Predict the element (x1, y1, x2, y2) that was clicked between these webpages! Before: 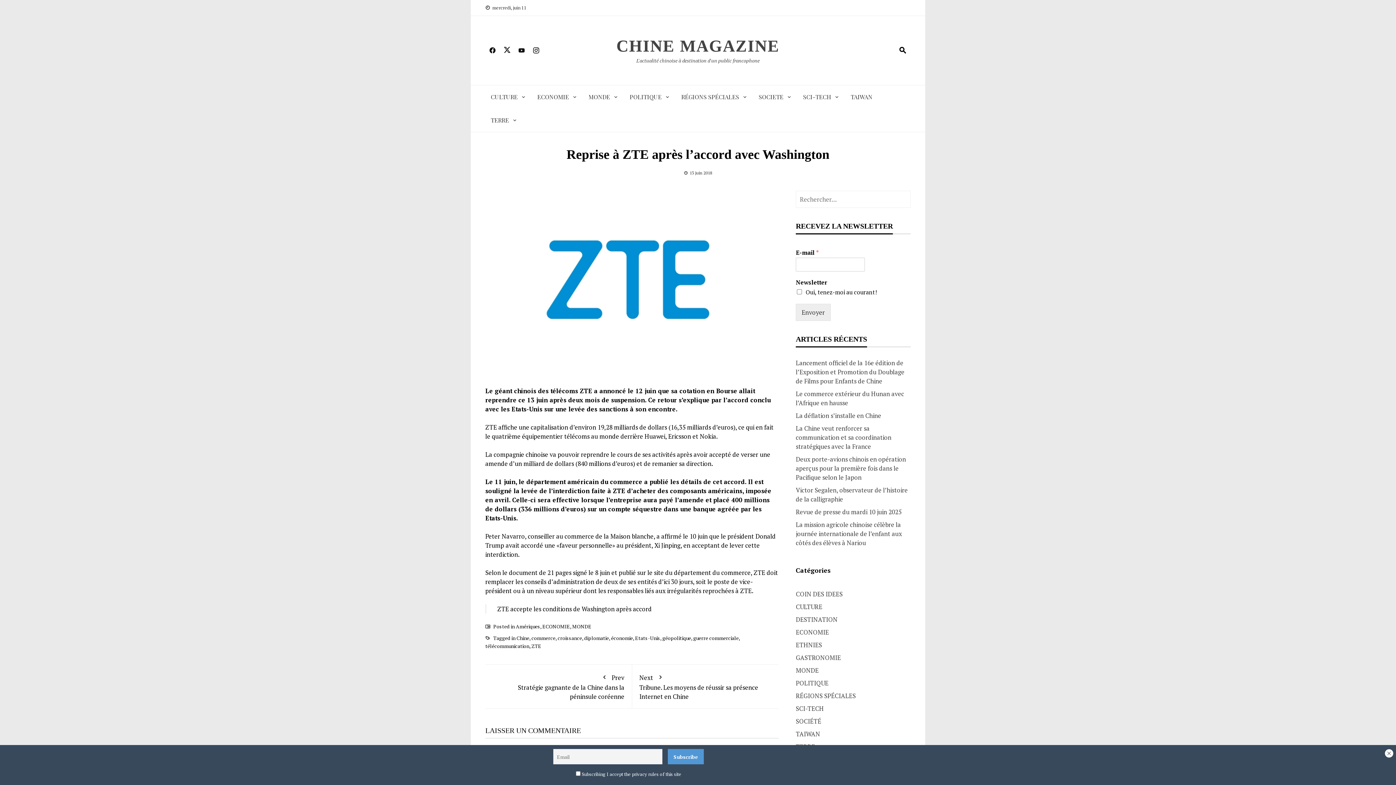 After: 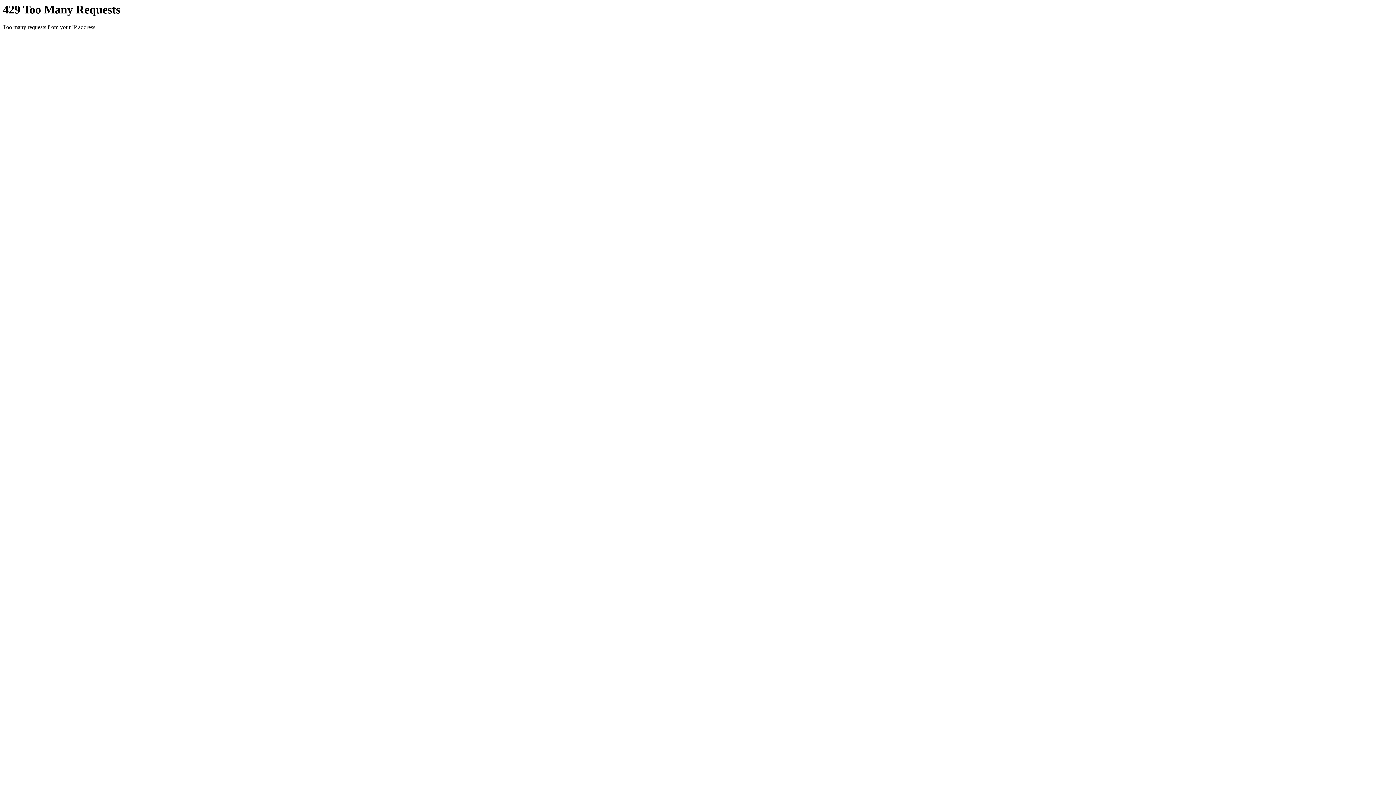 Action: label: POLITIQUE bbox: (629, 91, 670, 102)